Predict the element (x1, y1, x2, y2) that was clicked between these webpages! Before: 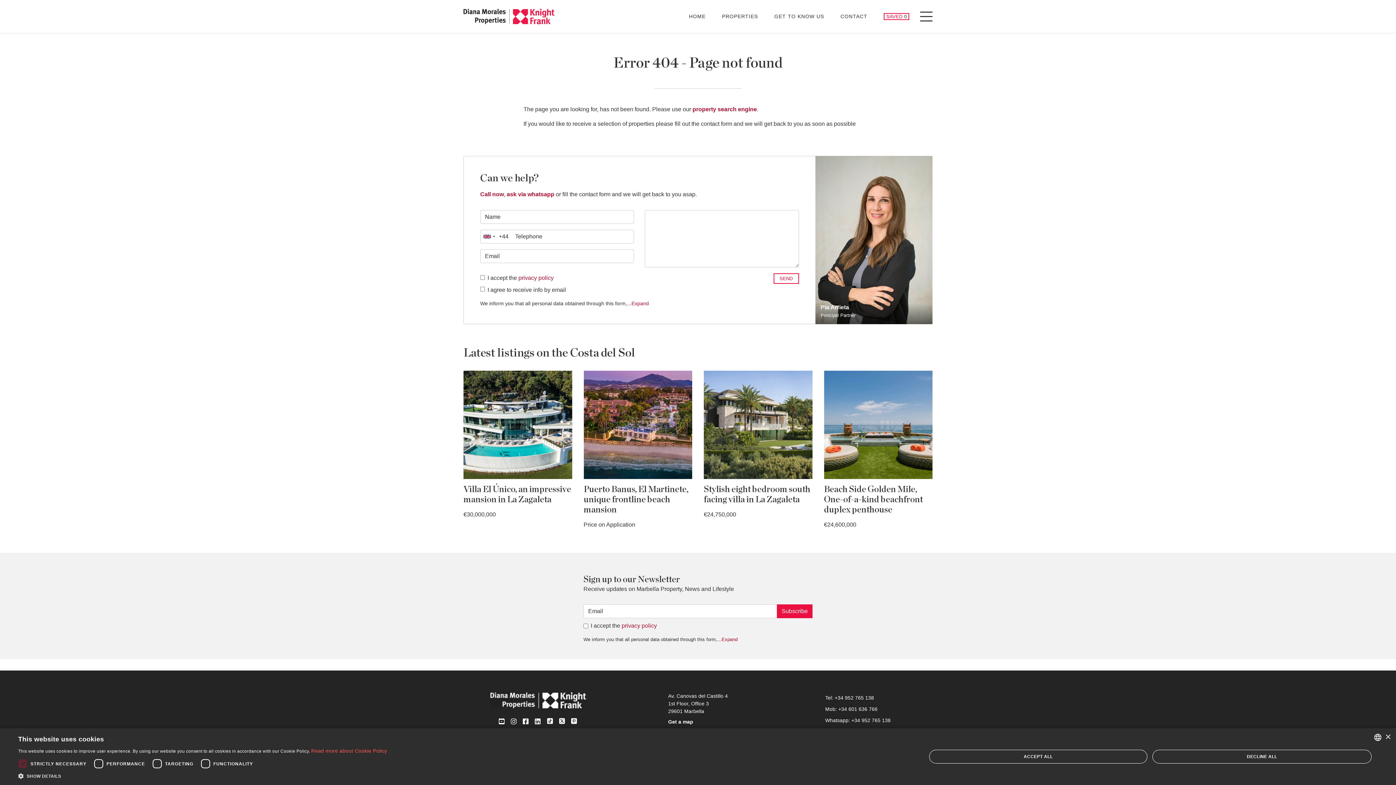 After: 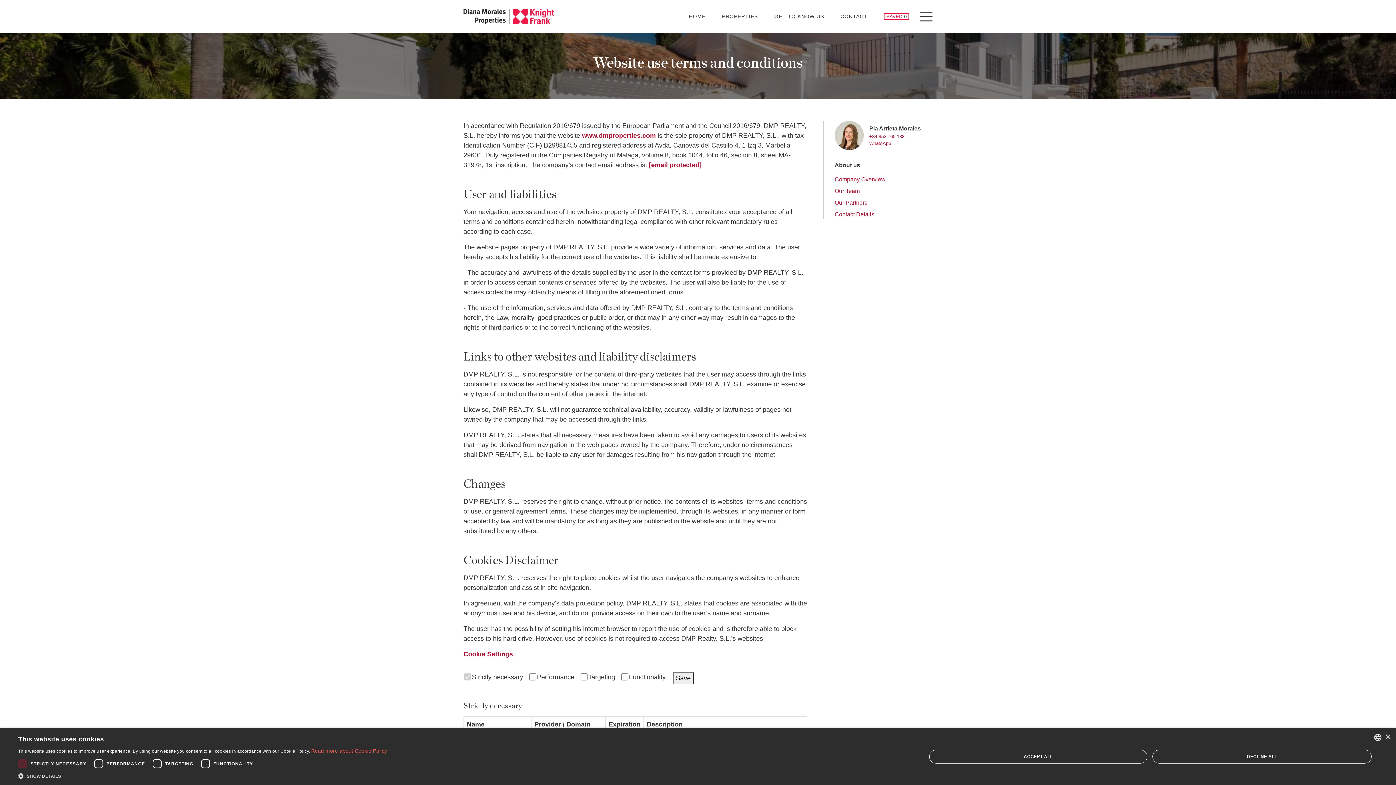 Action: label: privacy policy bbox: (621, 622, 657, 628)